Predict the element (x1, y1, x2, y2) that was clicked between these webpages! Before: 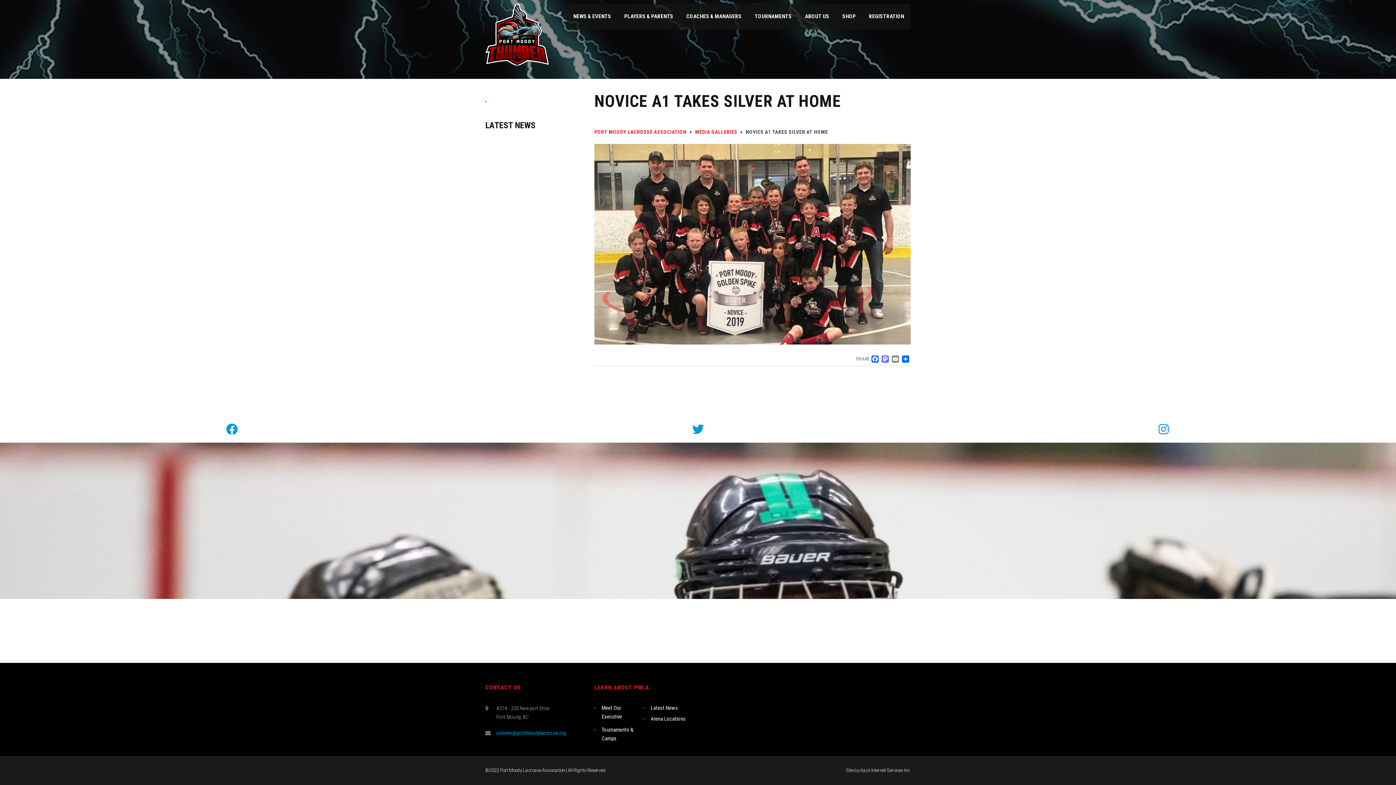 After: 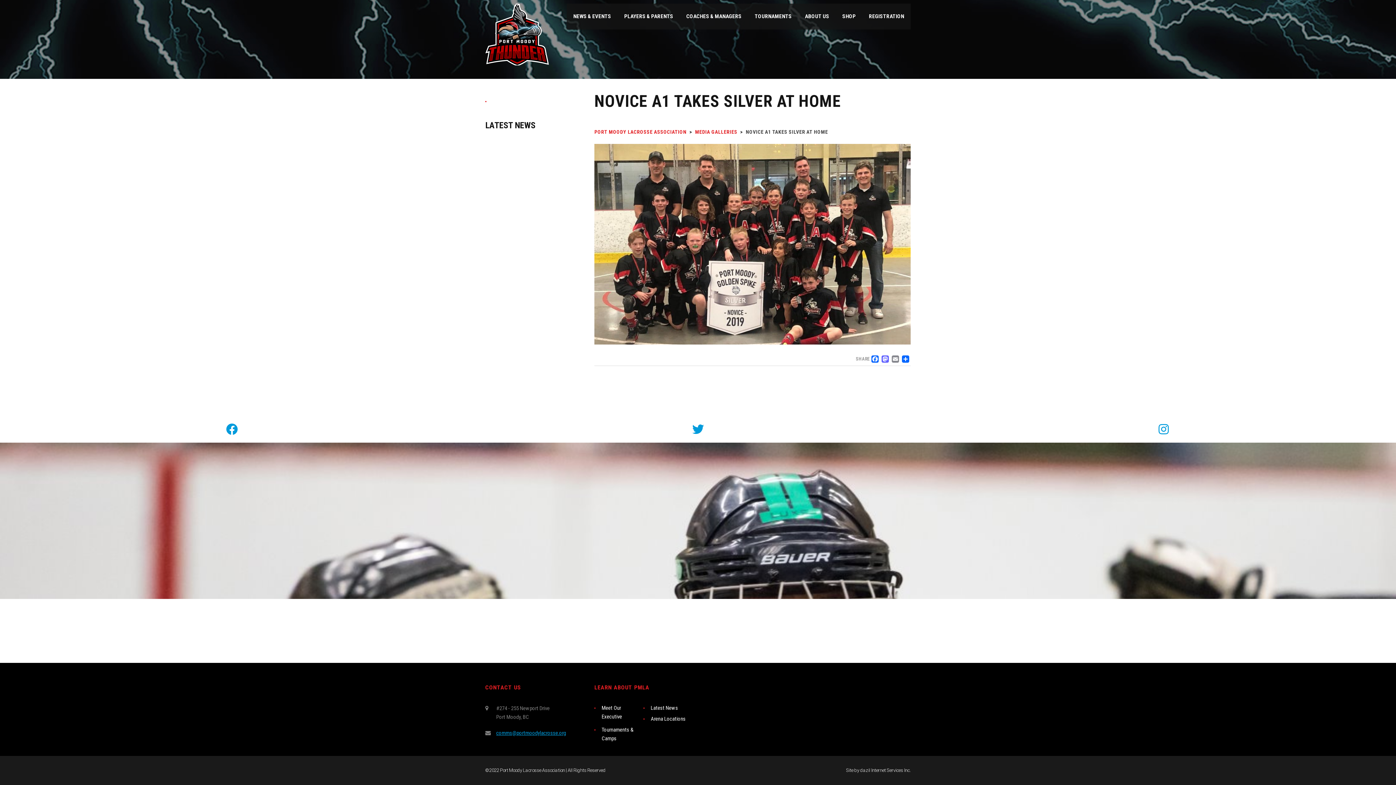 Action: bbox: (496, 729, 566, 737) label: comms@portmoodylacrosse.org